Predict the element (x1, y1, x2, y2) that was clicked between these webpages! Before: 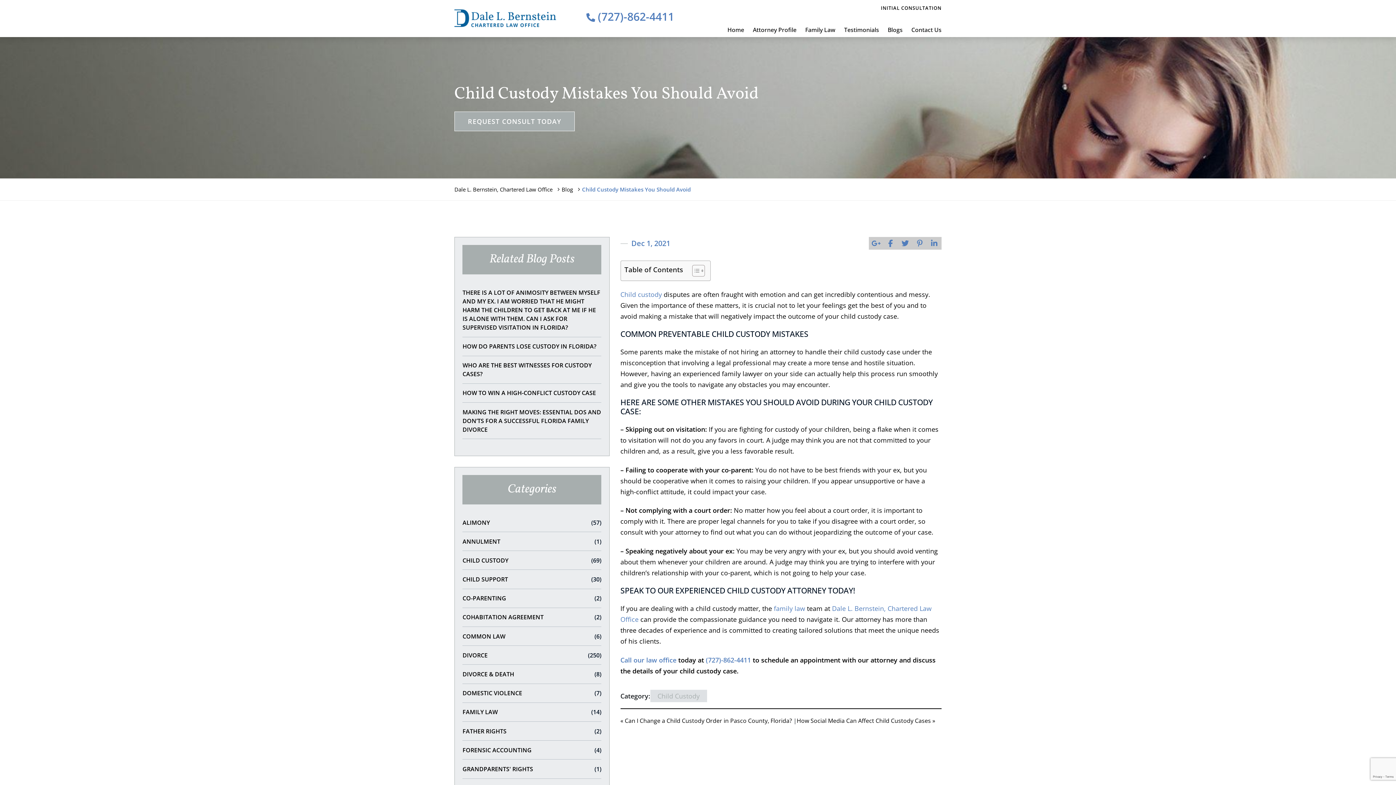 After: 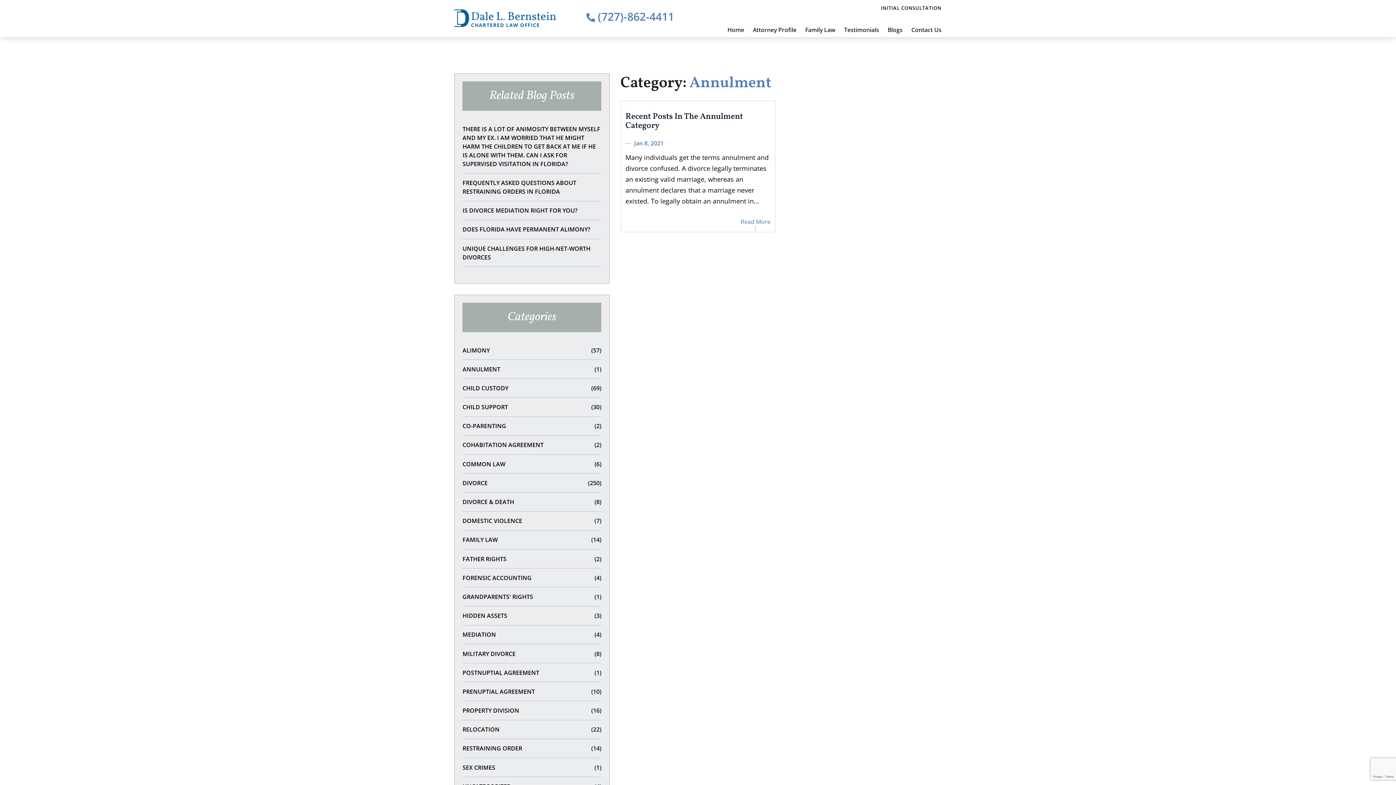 Action: label: ANNULMENT
(1) bbox: (462, 532, 601, 551)